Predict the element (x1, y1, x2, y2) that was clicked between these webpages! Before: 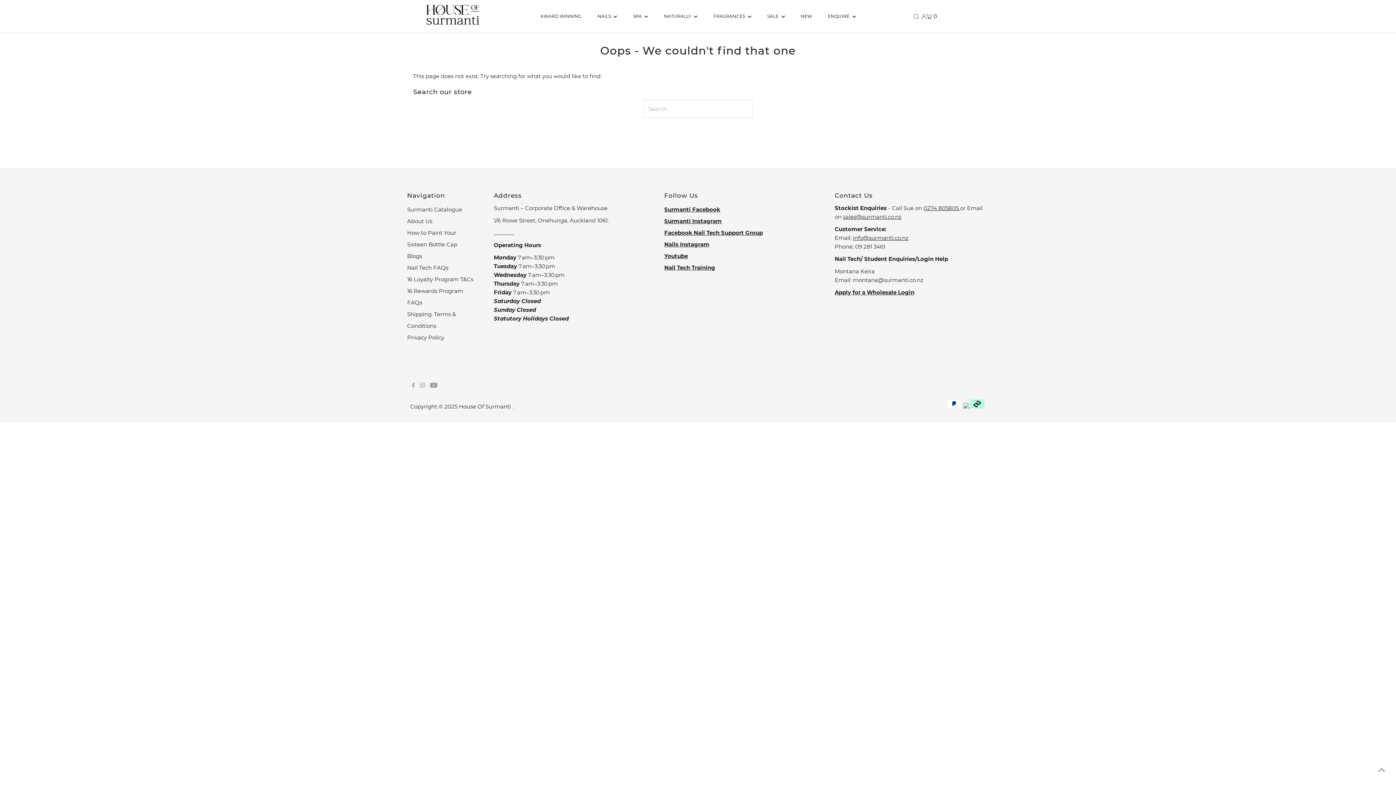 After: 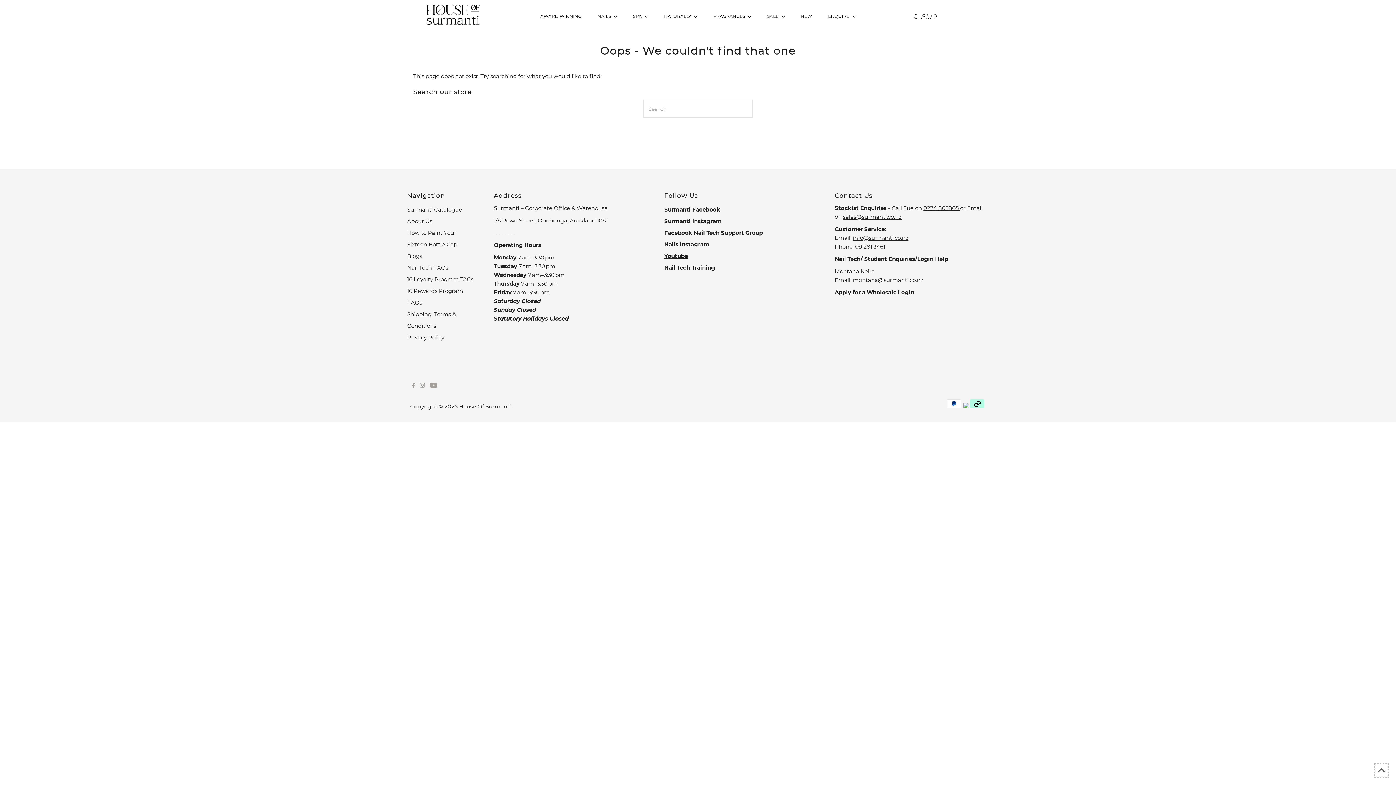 Action: label: Scroll to top bbox: (1374, 763, 1389, 778)